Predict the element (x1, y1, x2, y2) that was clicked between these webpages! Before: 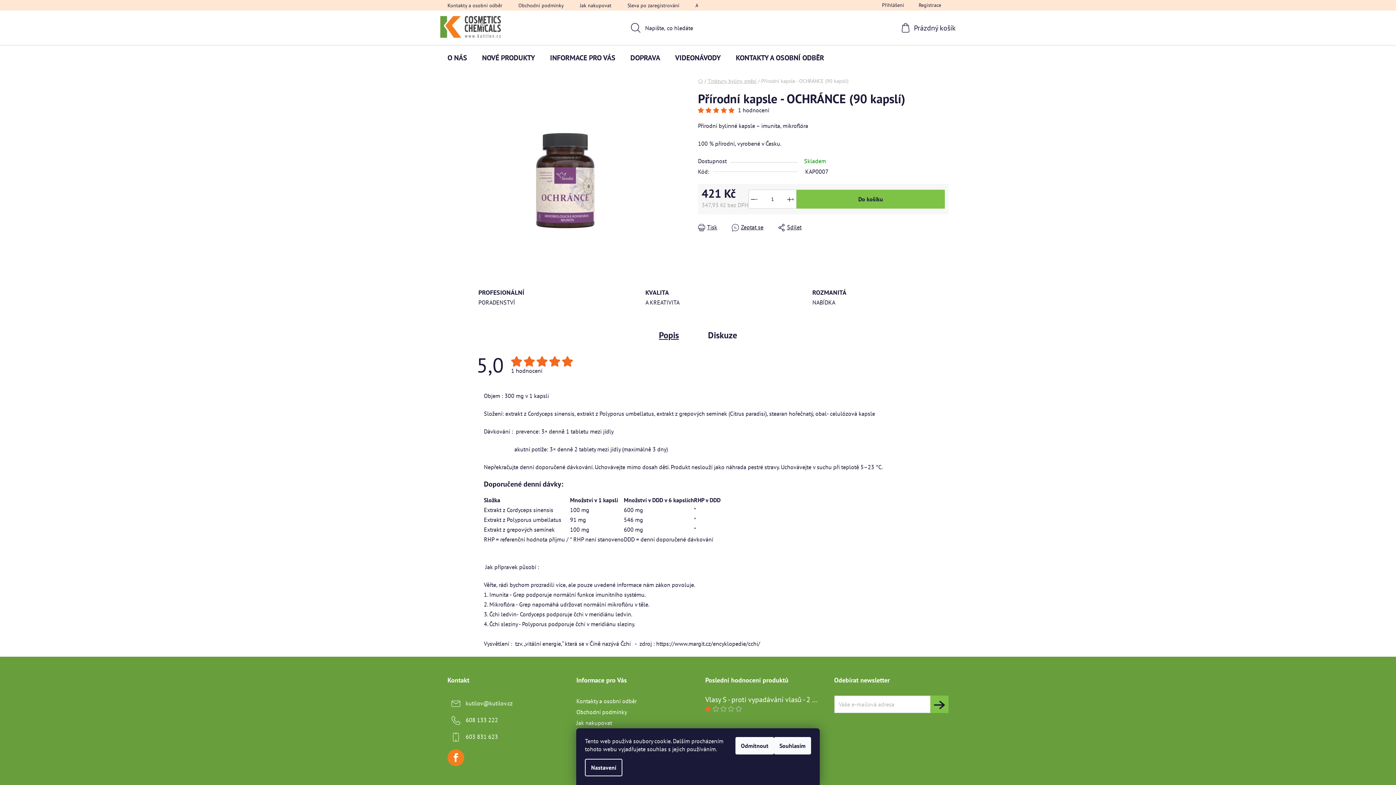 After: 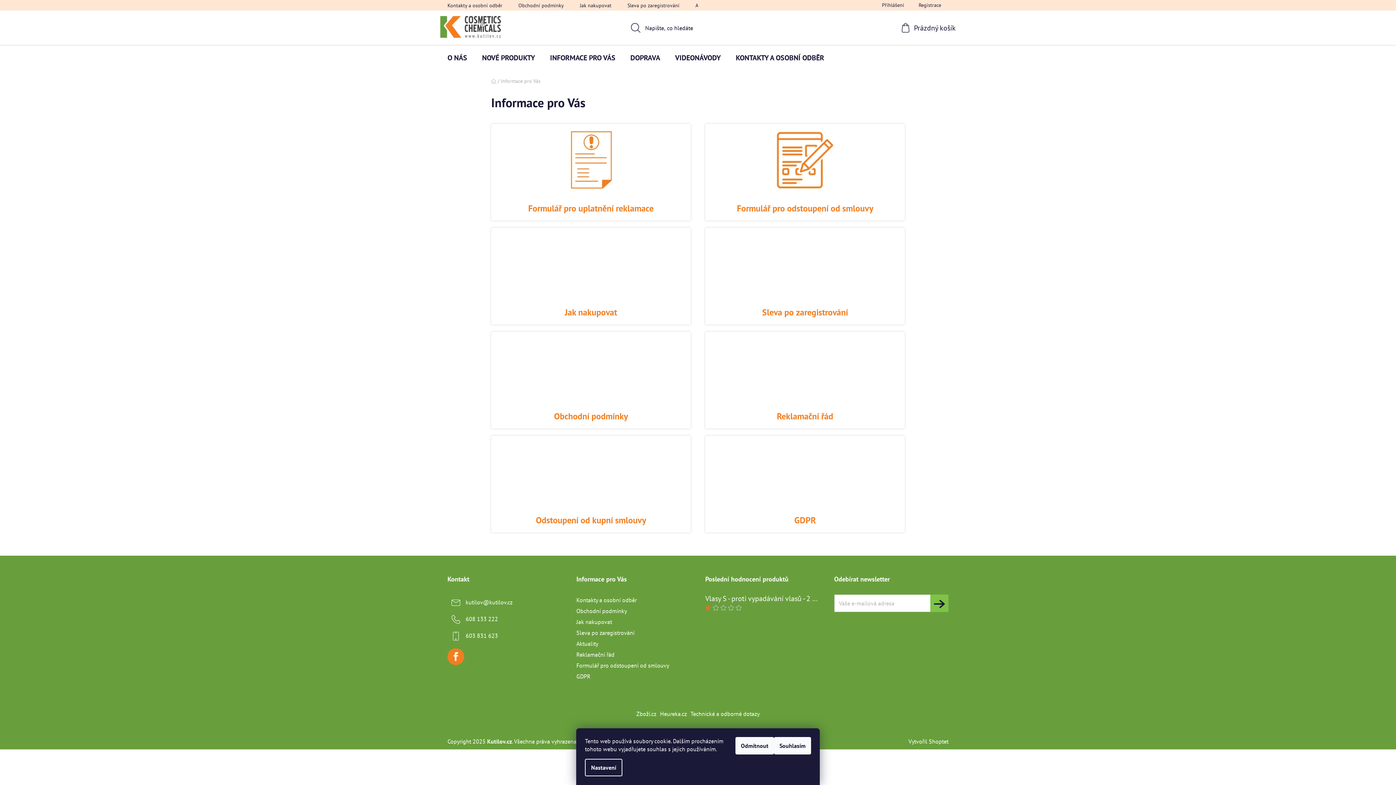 Action: bbox: (542, 45, 622, 70) label: INFORMACE PRO VÁS